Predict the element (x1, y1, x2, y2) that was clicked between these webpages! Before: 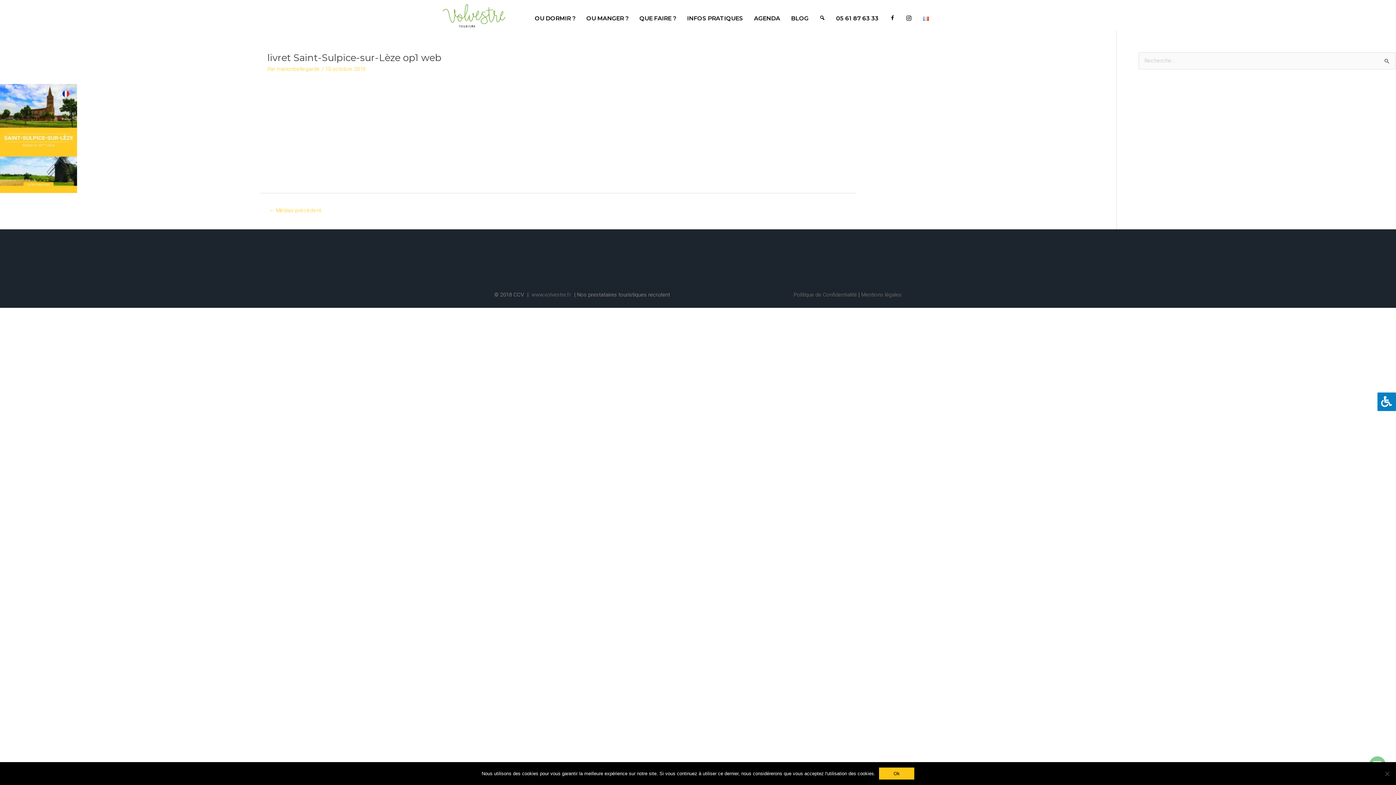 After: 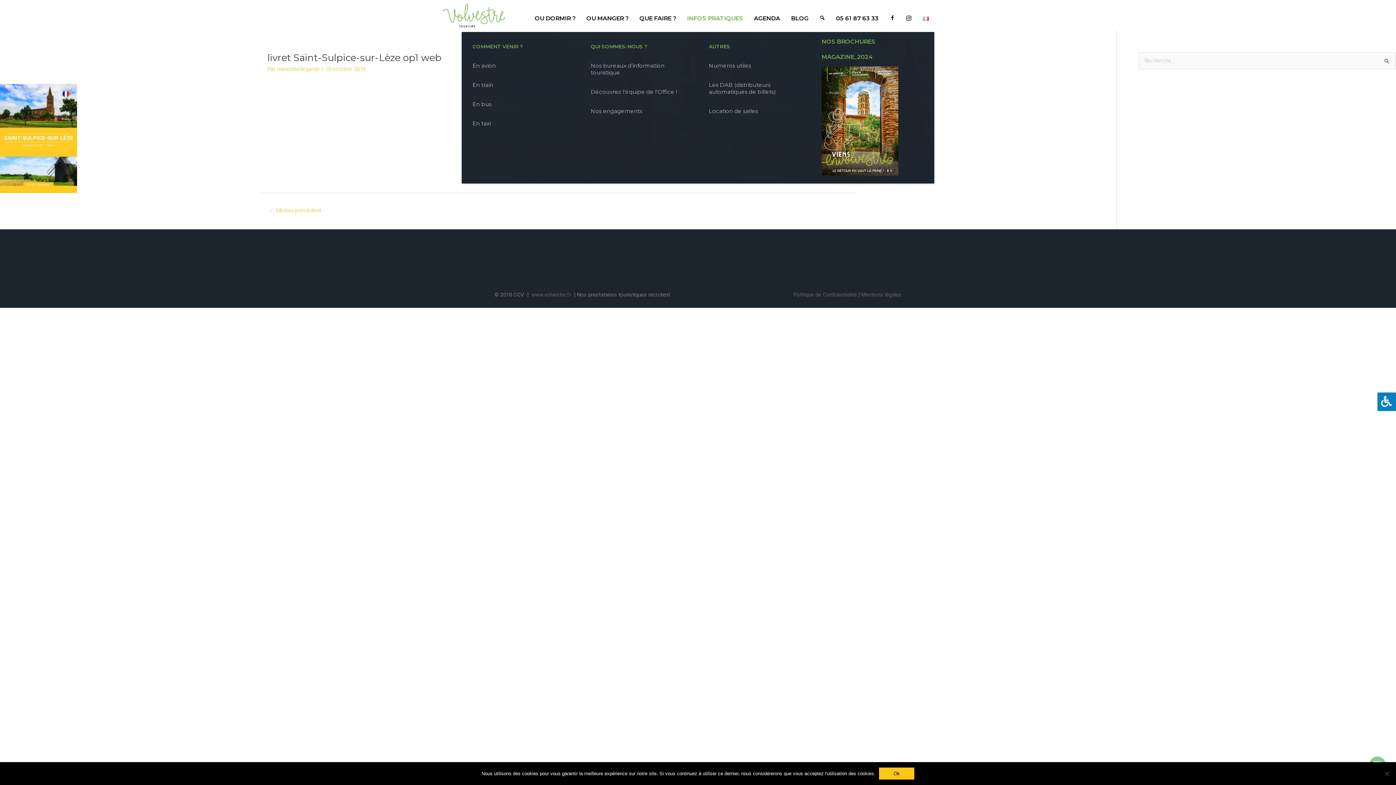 Action: label: INFOS PRATIQUES bbox: (681, 7, 748, 29)